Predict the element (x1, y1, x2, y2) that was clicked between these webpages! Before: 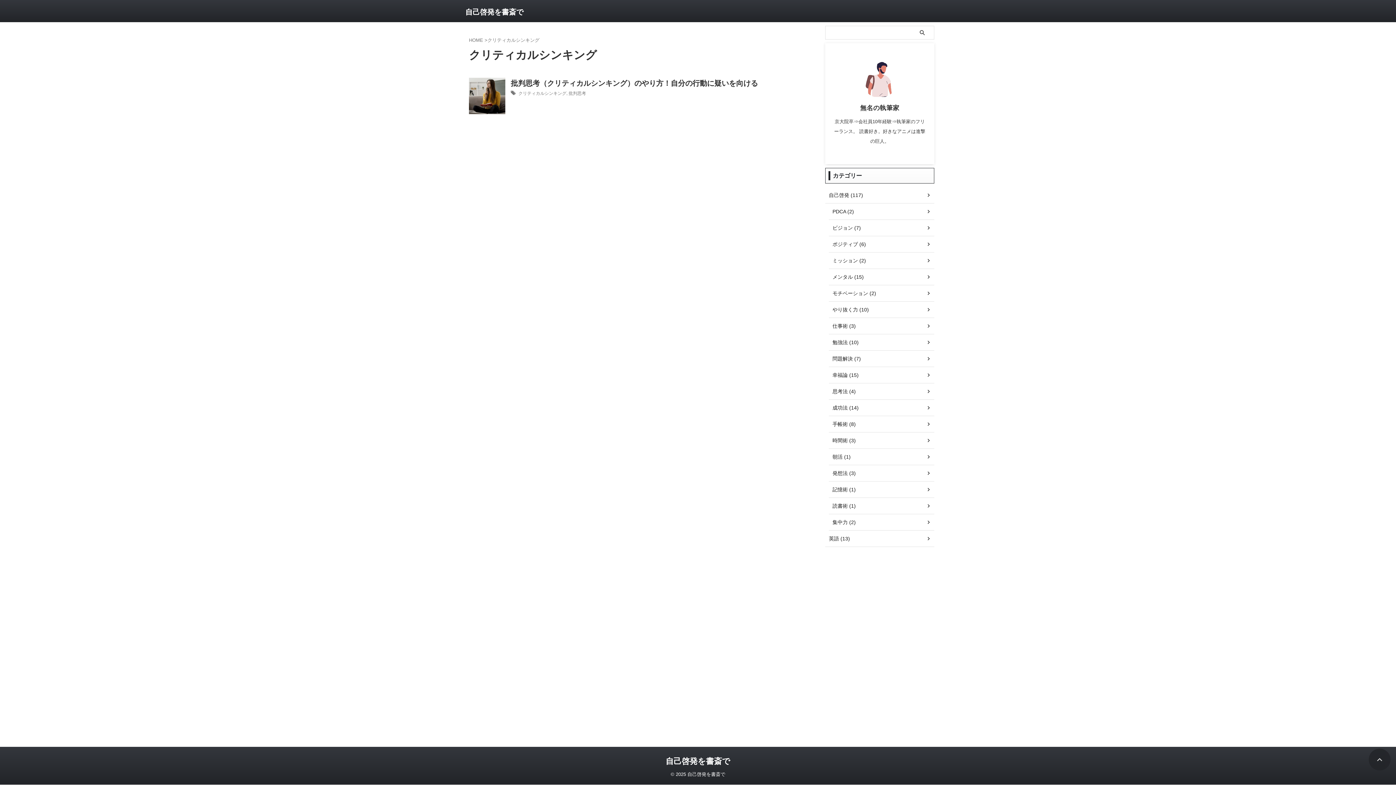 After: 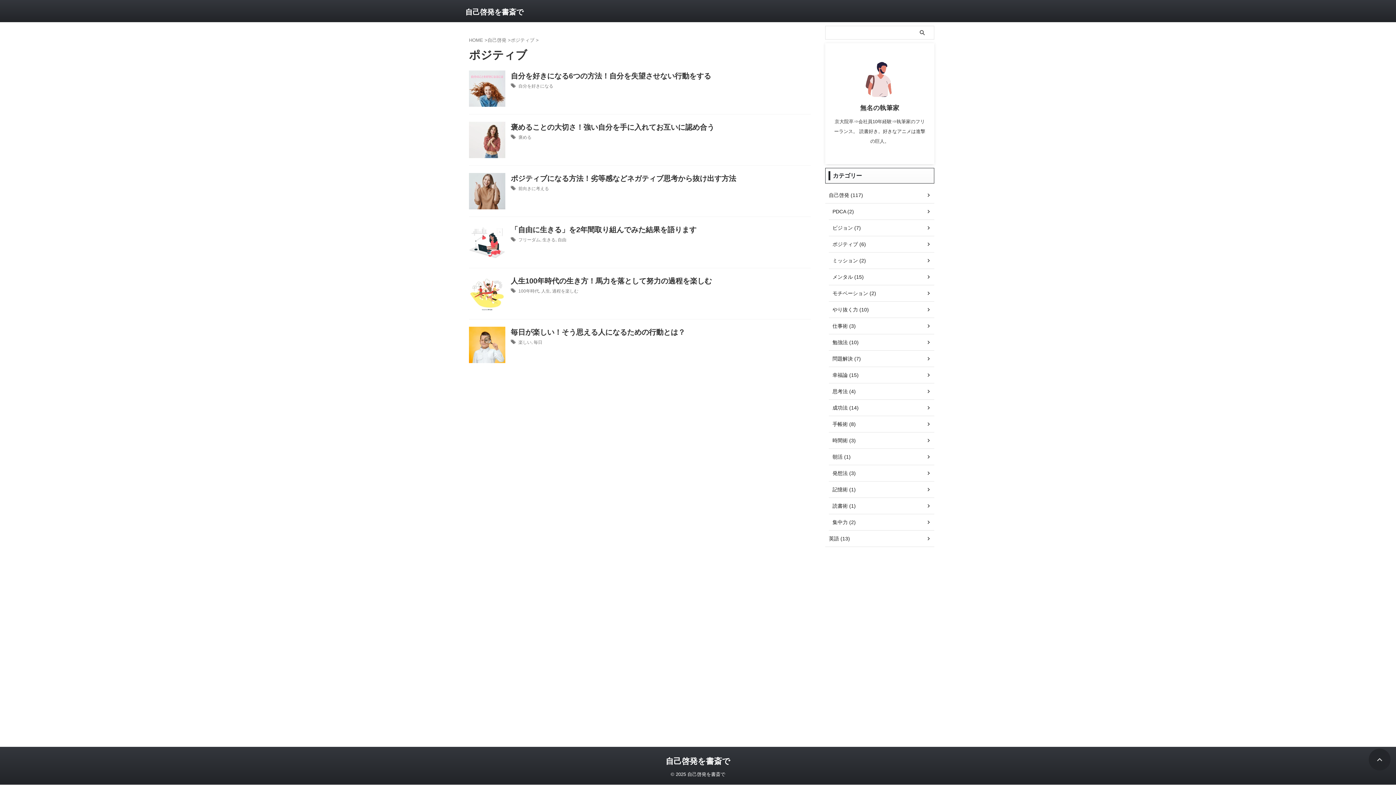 Action: bbox: (829, 236, 934, 252) label: ポジティブ (6)